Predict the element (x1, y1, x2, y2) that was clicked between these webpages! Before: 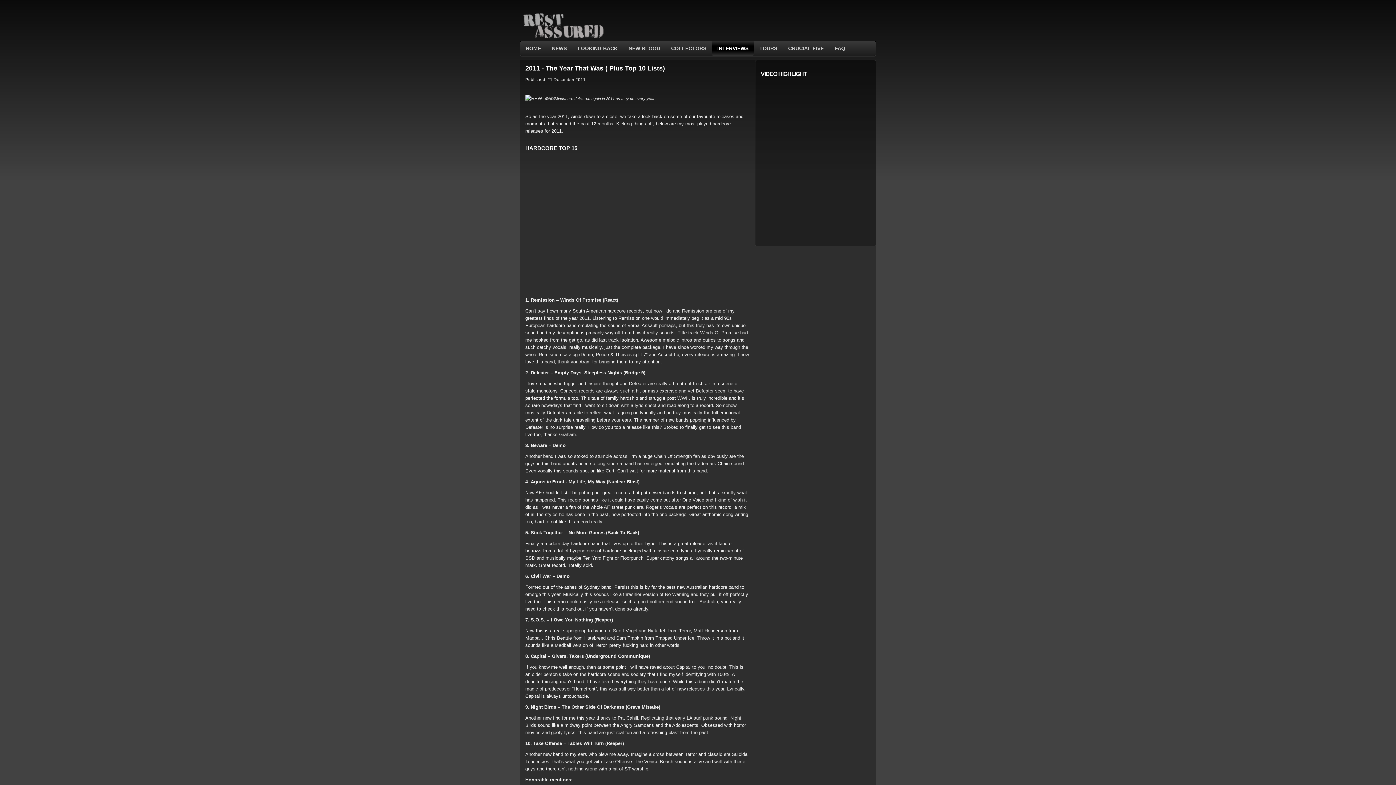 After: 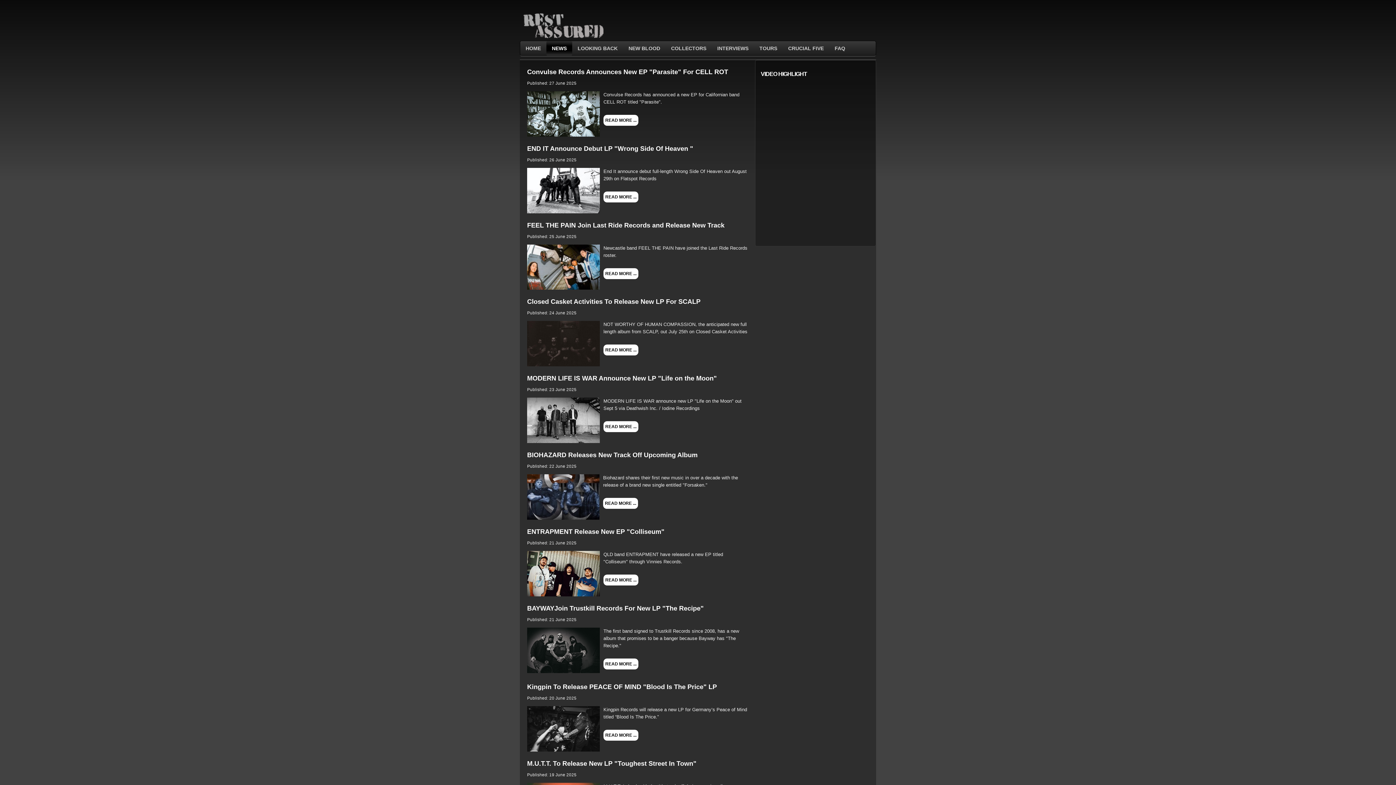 Action: bbox: (546, 41, 572, 55) label: NEWS